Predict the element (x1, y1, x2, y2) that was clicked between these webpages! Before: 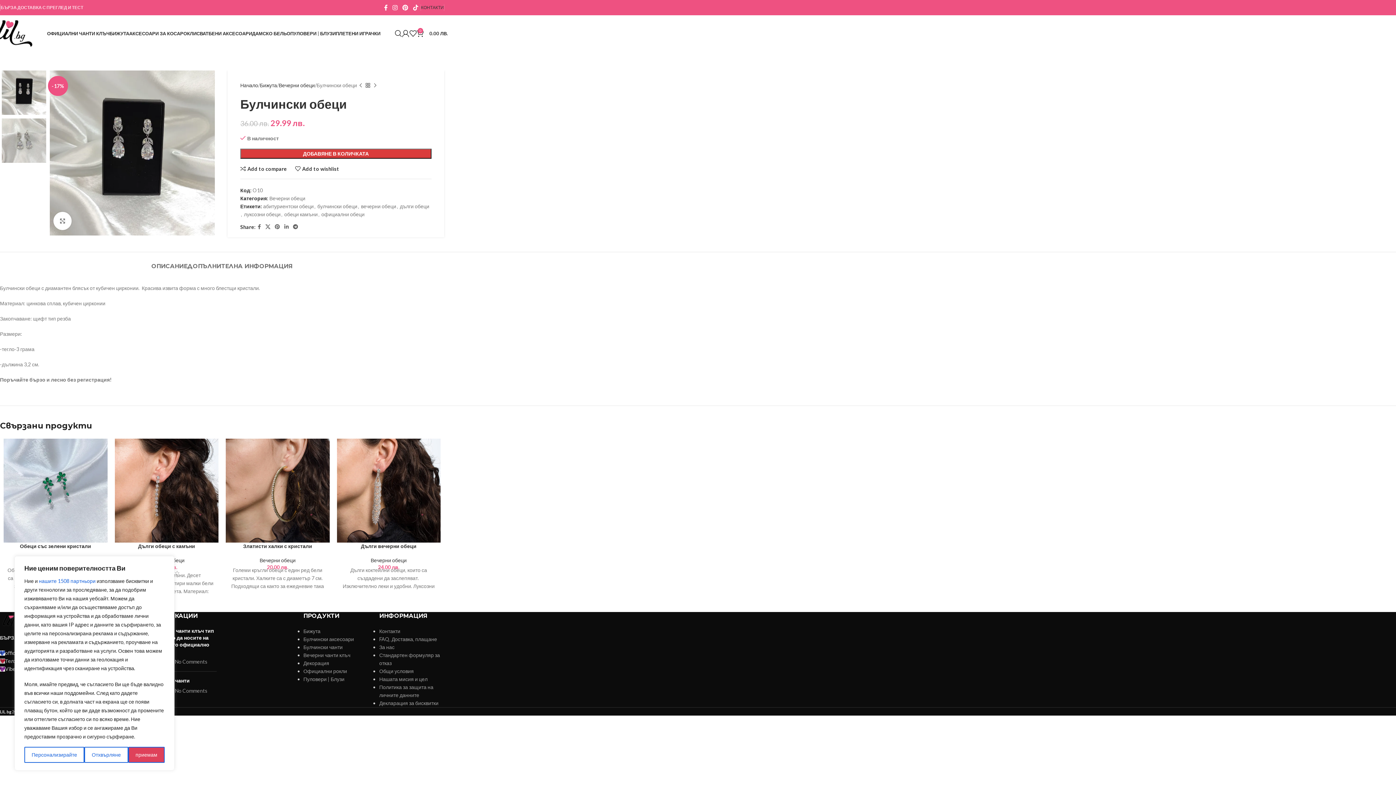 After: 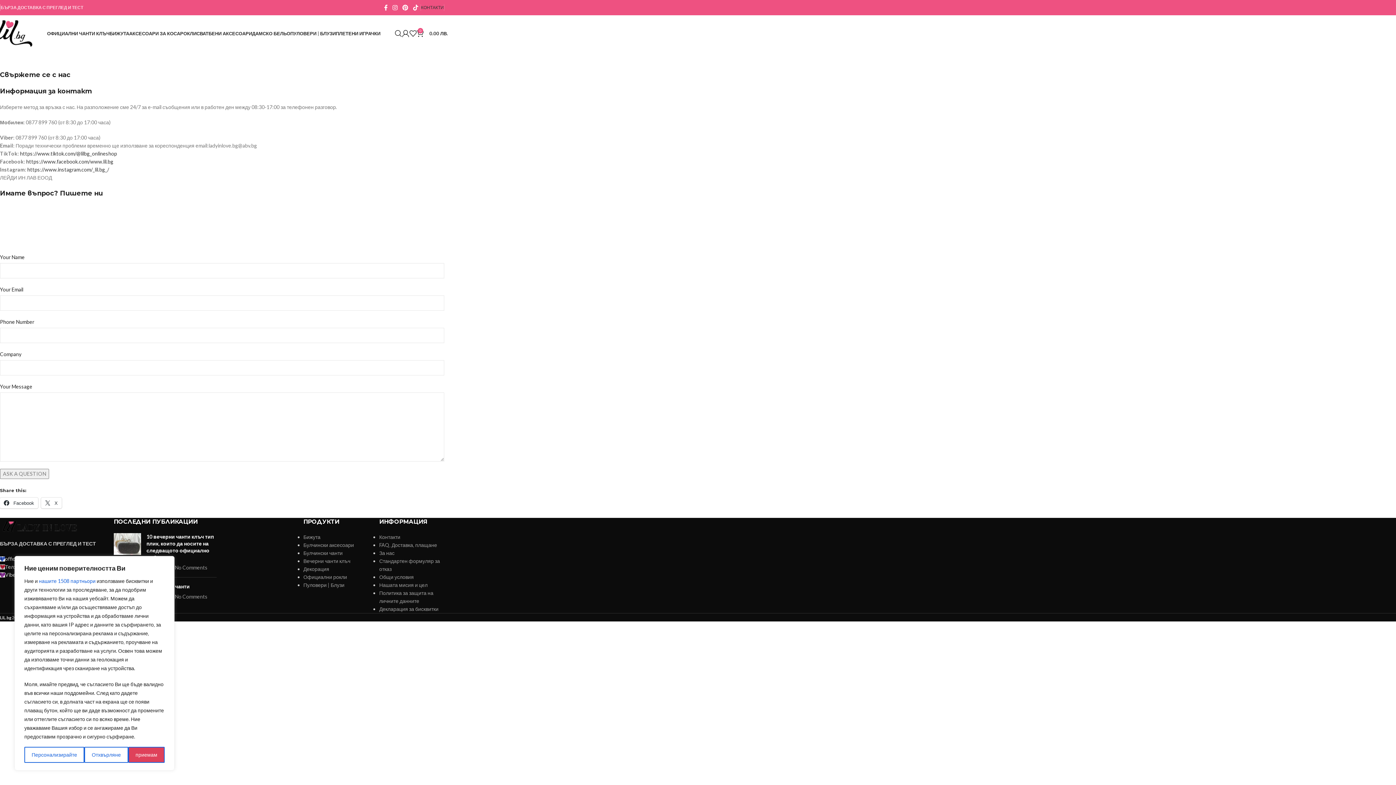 Action: label: Контакти bbox: (379, 628, 400, 634)